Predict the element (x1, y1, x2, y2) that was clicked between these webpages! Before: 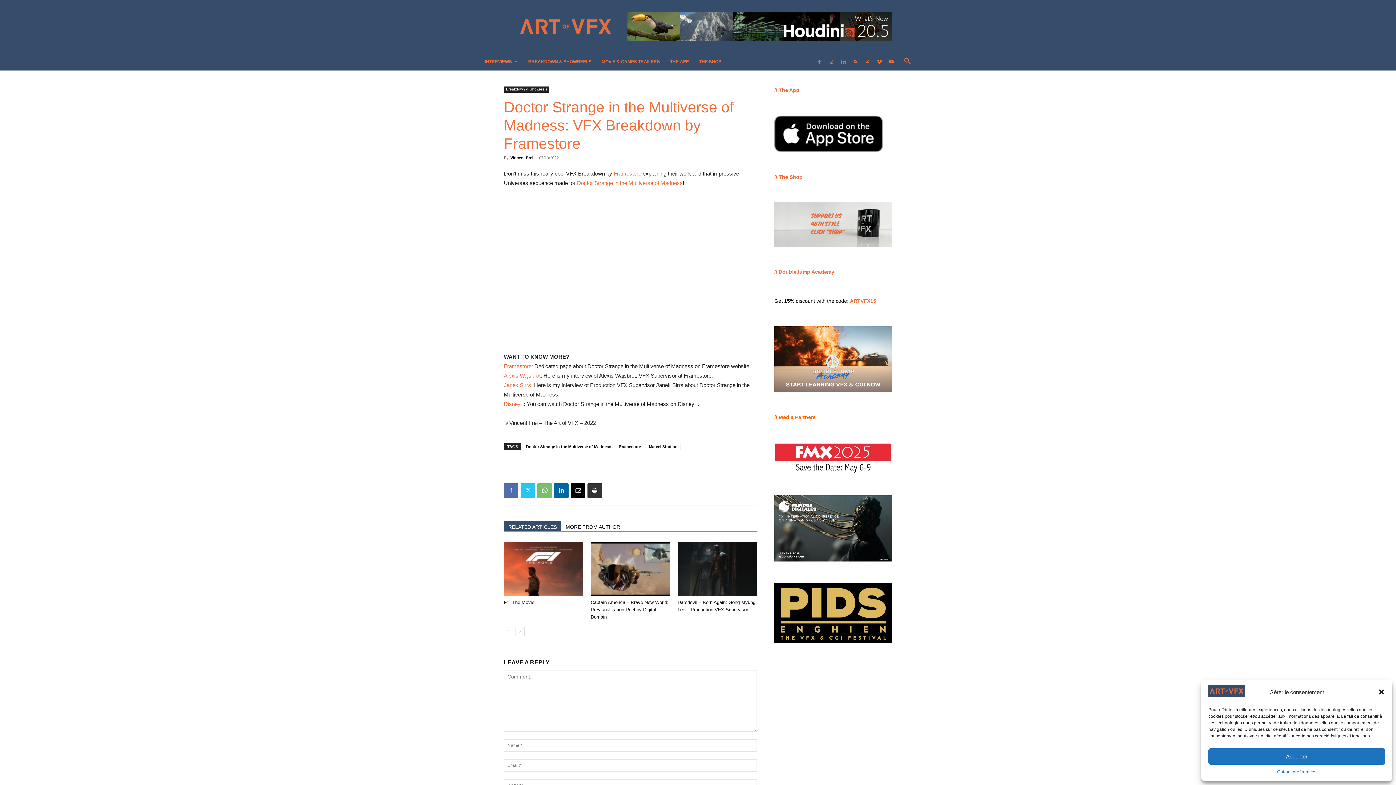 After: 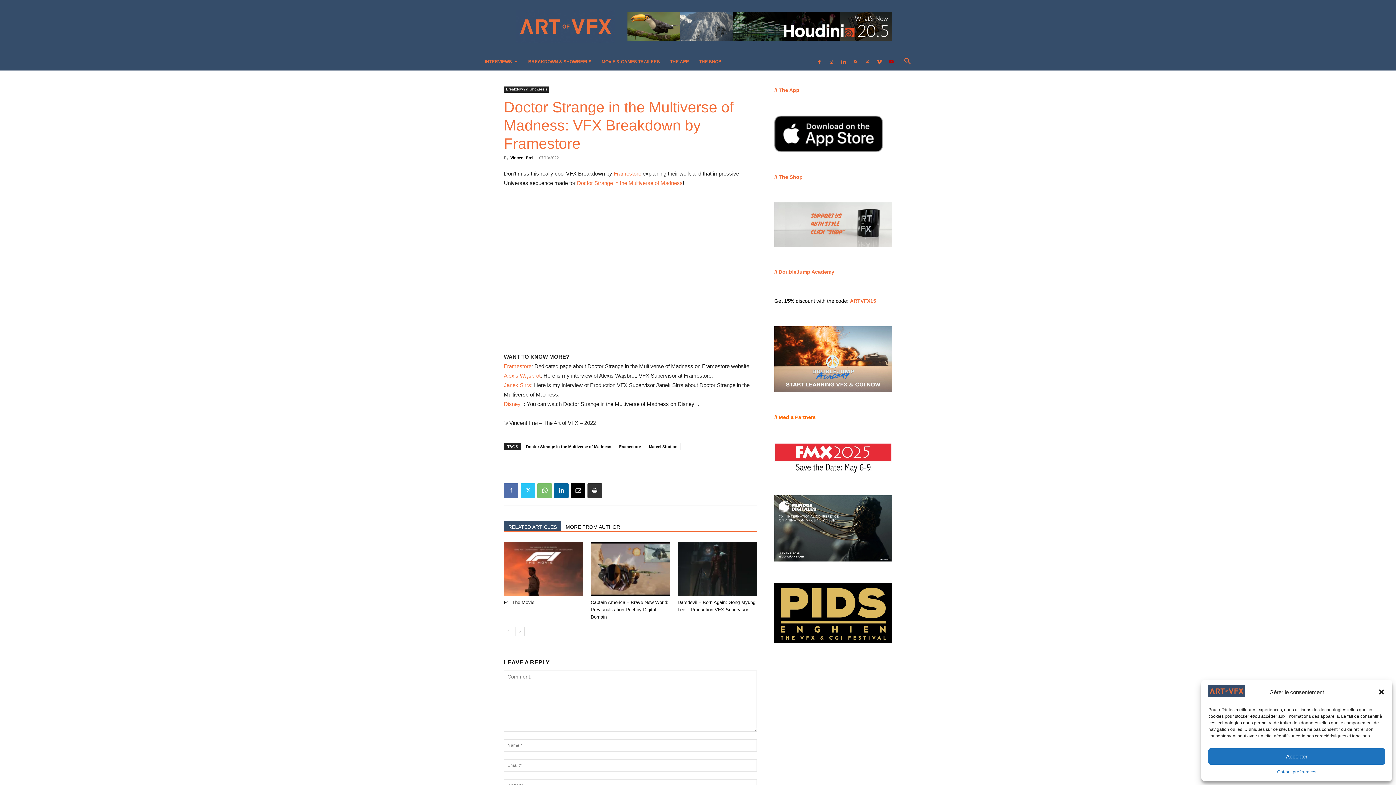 Action: bbox: (886, 53, 897, 70)